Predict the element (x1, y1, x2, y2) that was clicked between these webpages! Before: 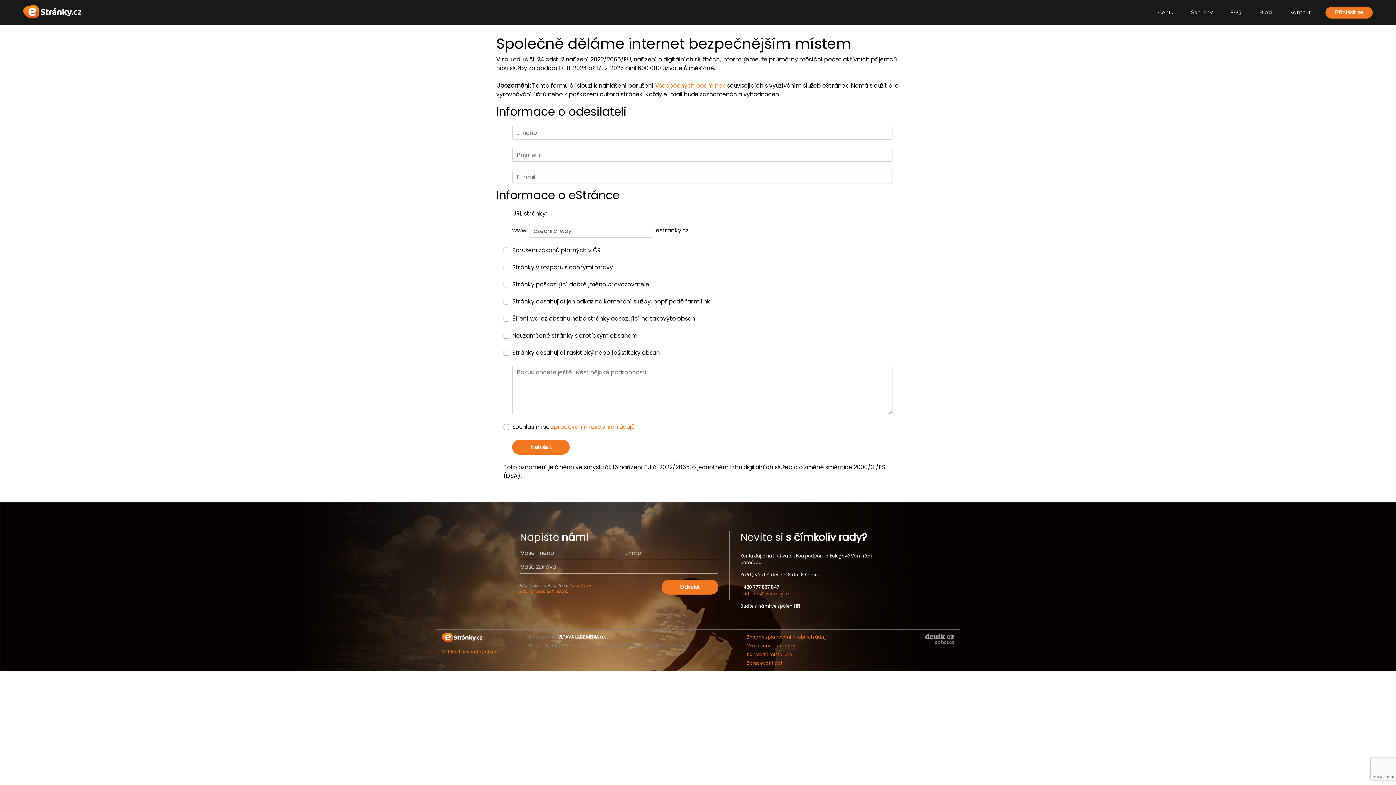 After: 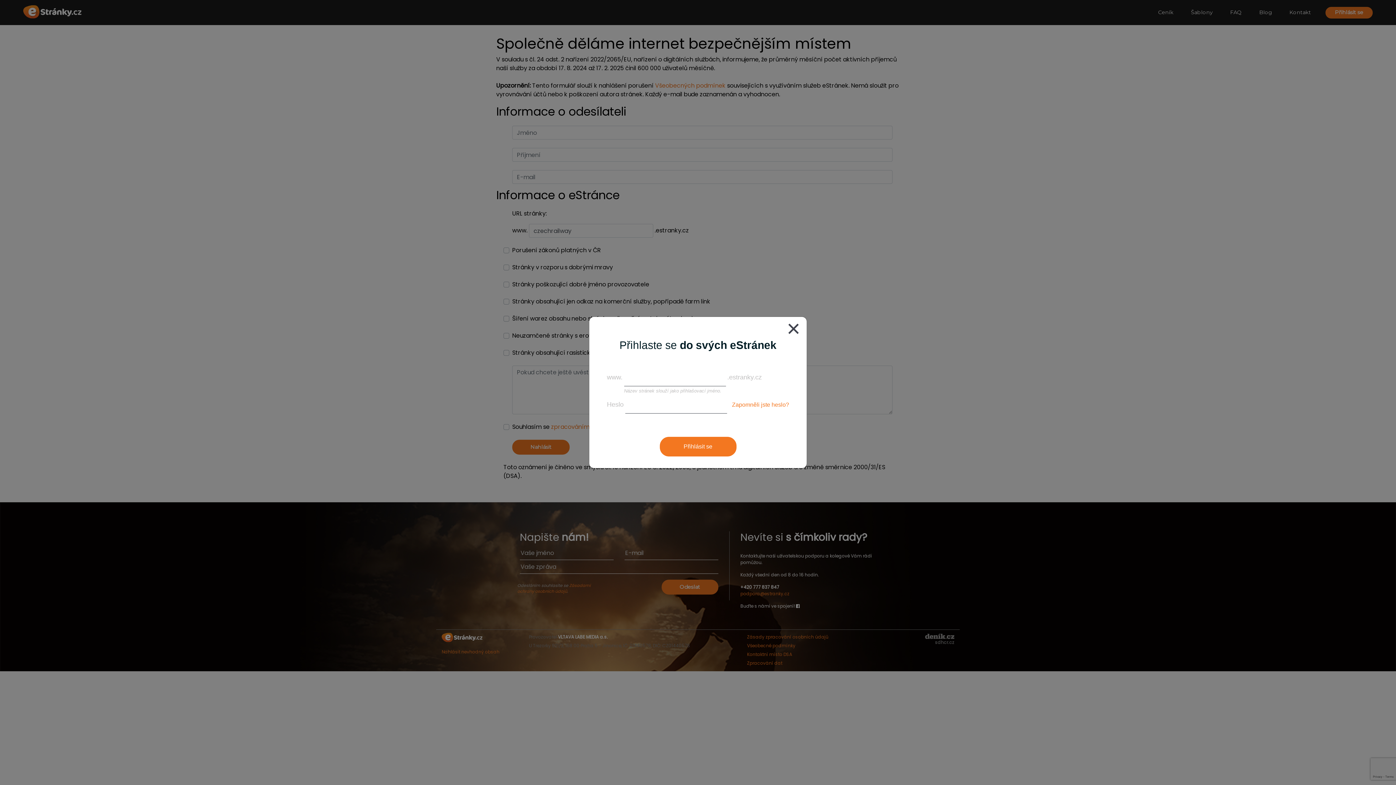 Action: label: Přihlásit se bbox: (1325, 6, 1373, 18)